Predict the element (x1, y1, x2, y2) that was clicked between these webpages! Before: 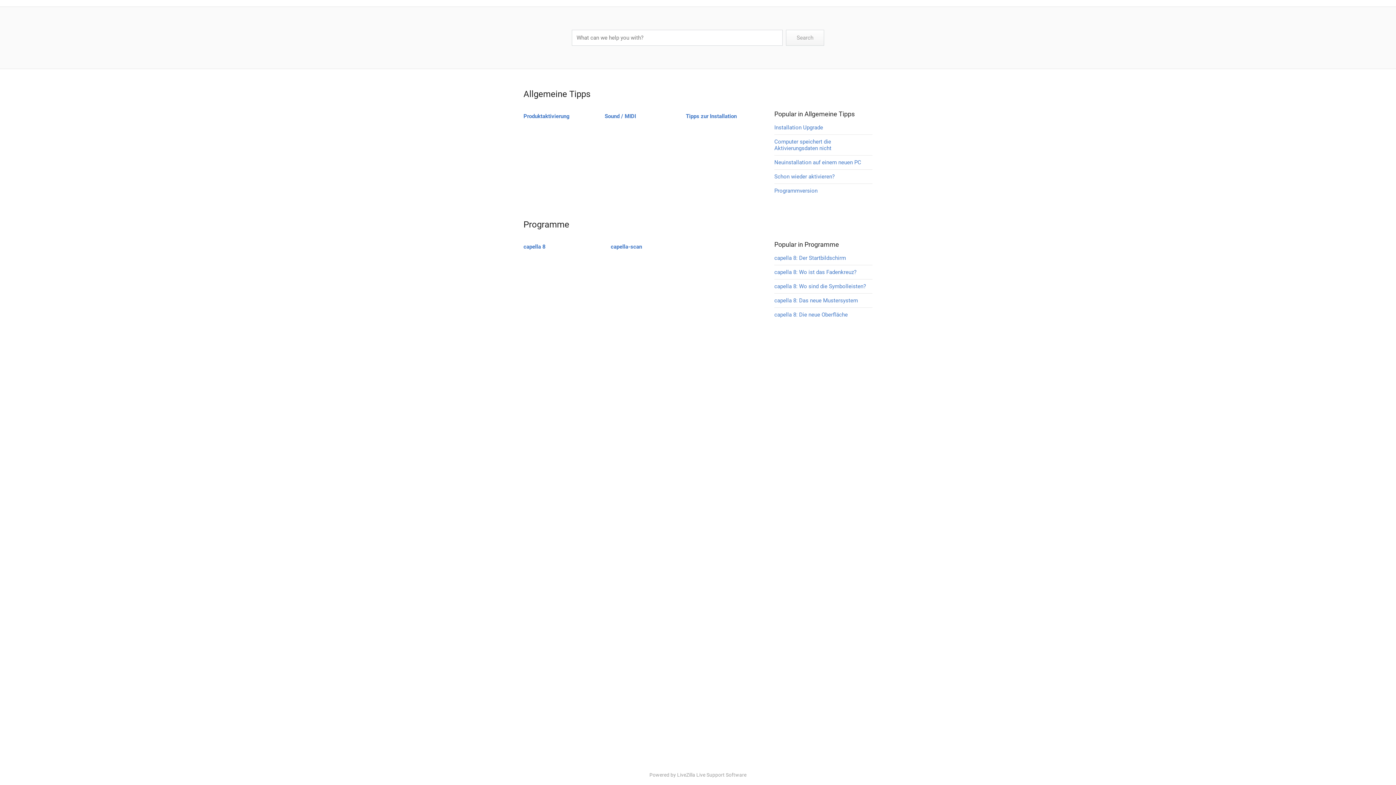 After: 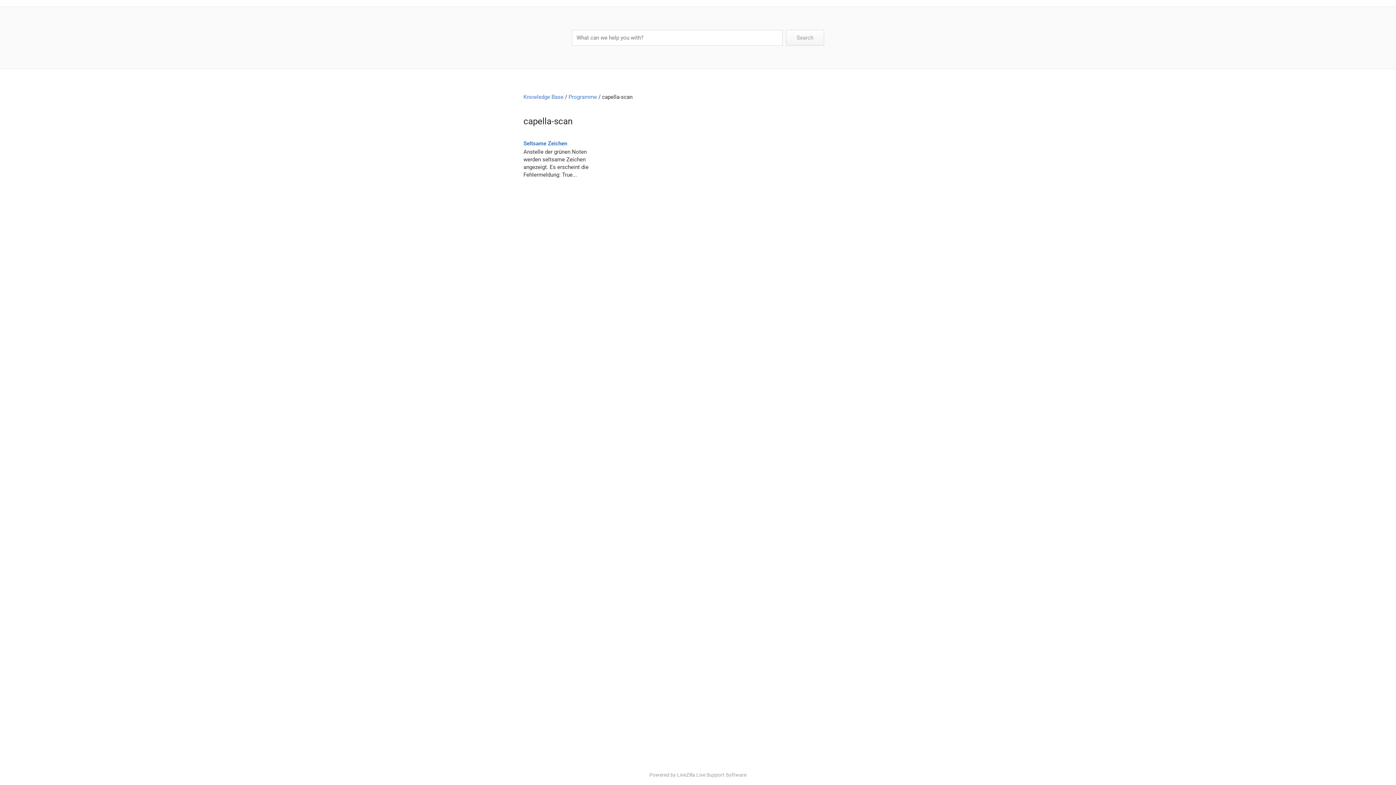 Action: bbox: (610, 243, 642, 250) label: capella-scan